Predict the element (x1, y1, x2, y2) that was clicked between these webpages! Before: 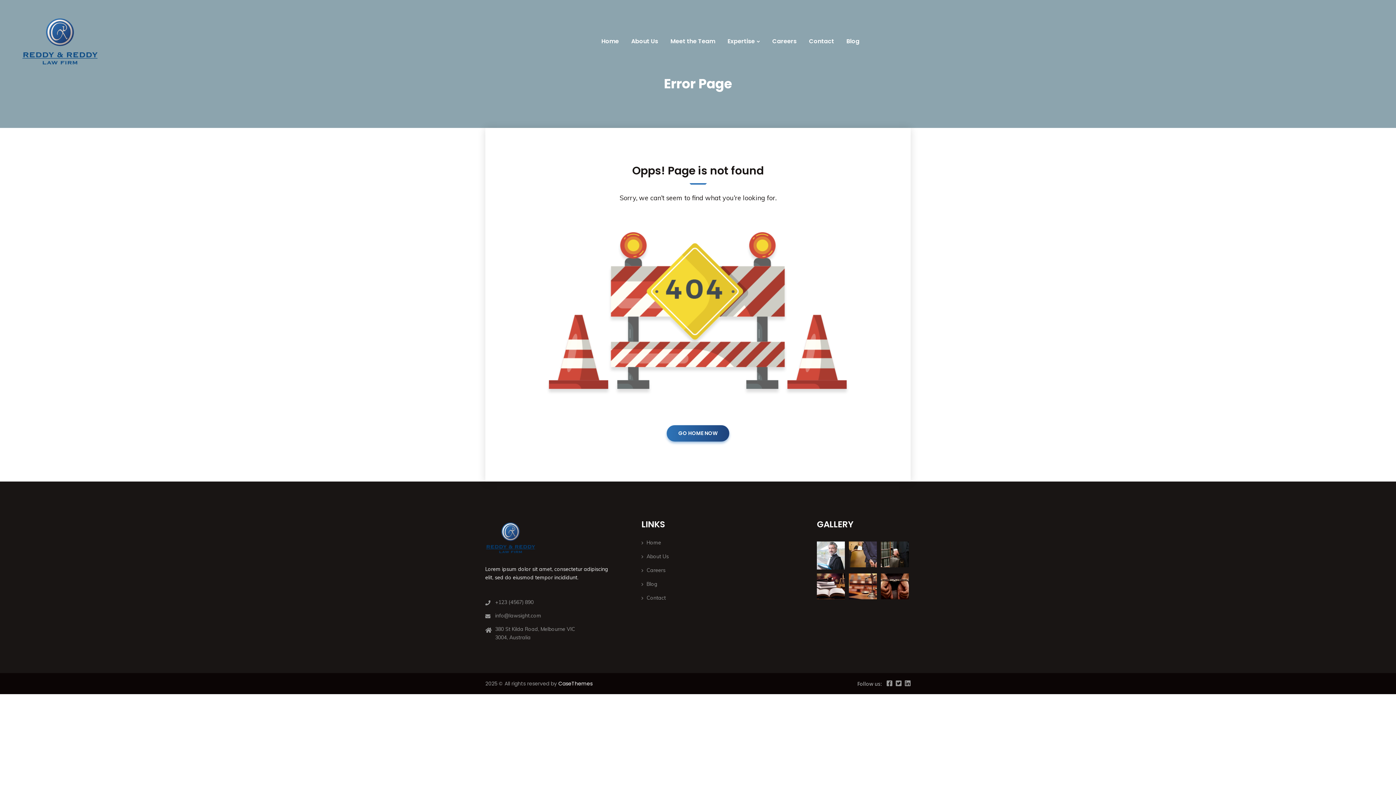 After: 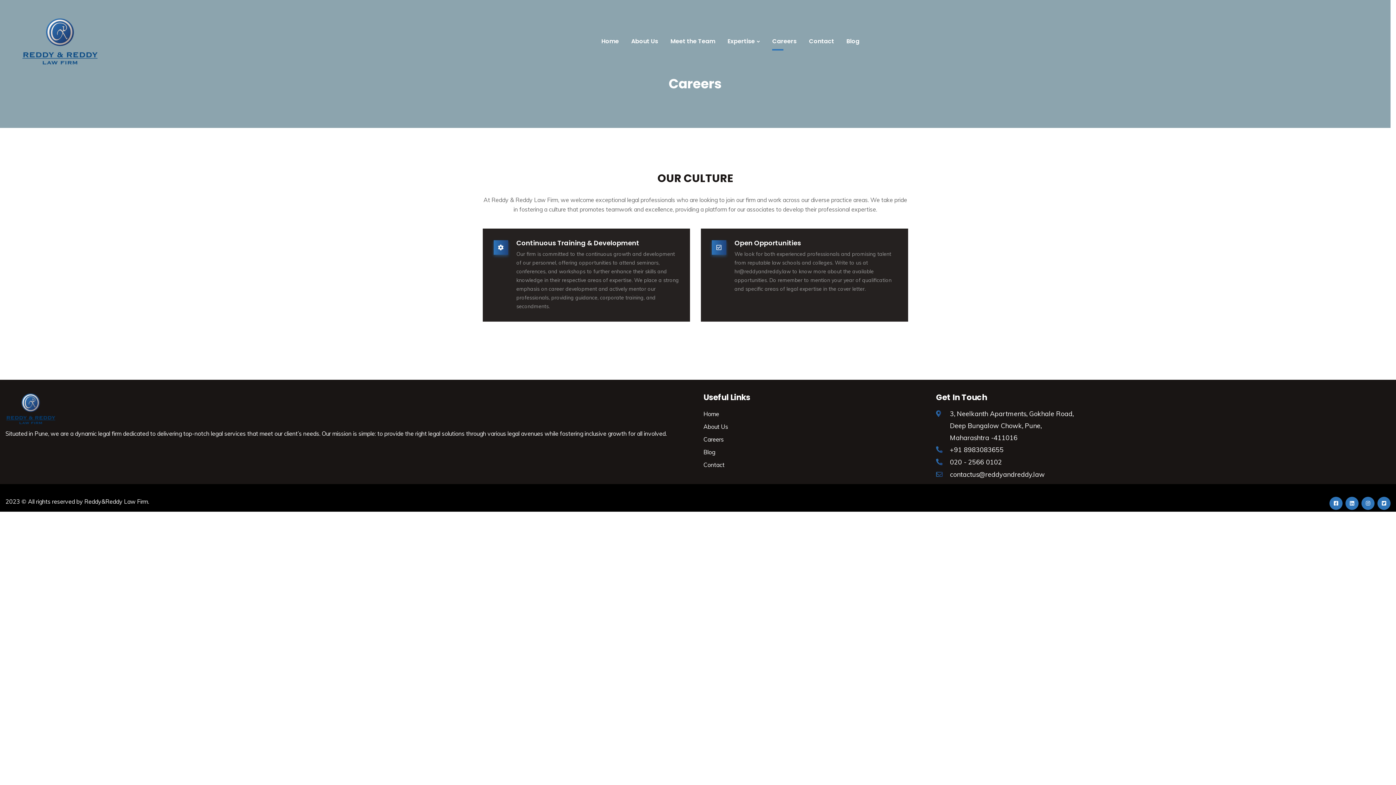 Action: label: Careers bbox: (772, 32, 796, 50)